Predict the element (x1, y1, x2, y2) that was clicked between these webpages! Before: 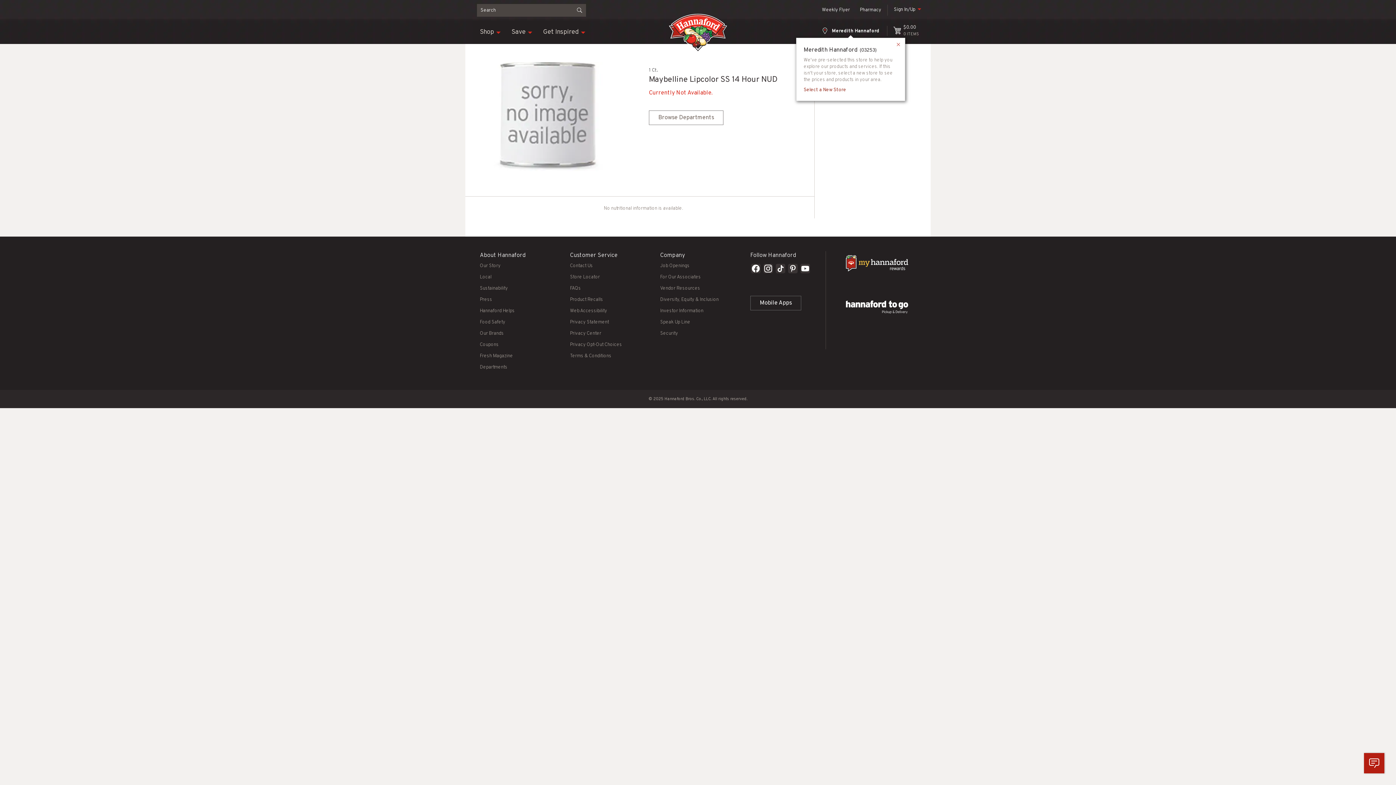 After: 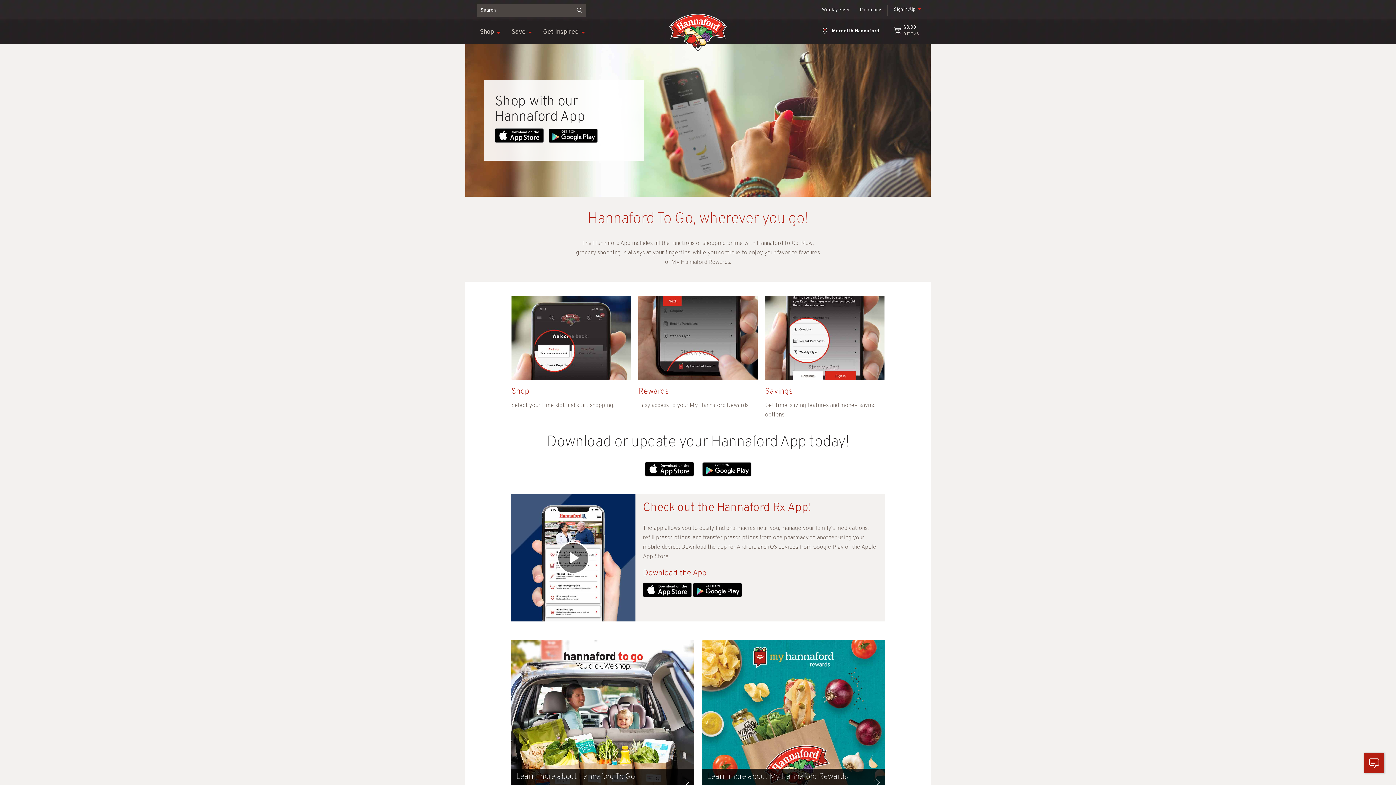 Action: label: Mobile Apps bbox: (750, 296, 801, 310)